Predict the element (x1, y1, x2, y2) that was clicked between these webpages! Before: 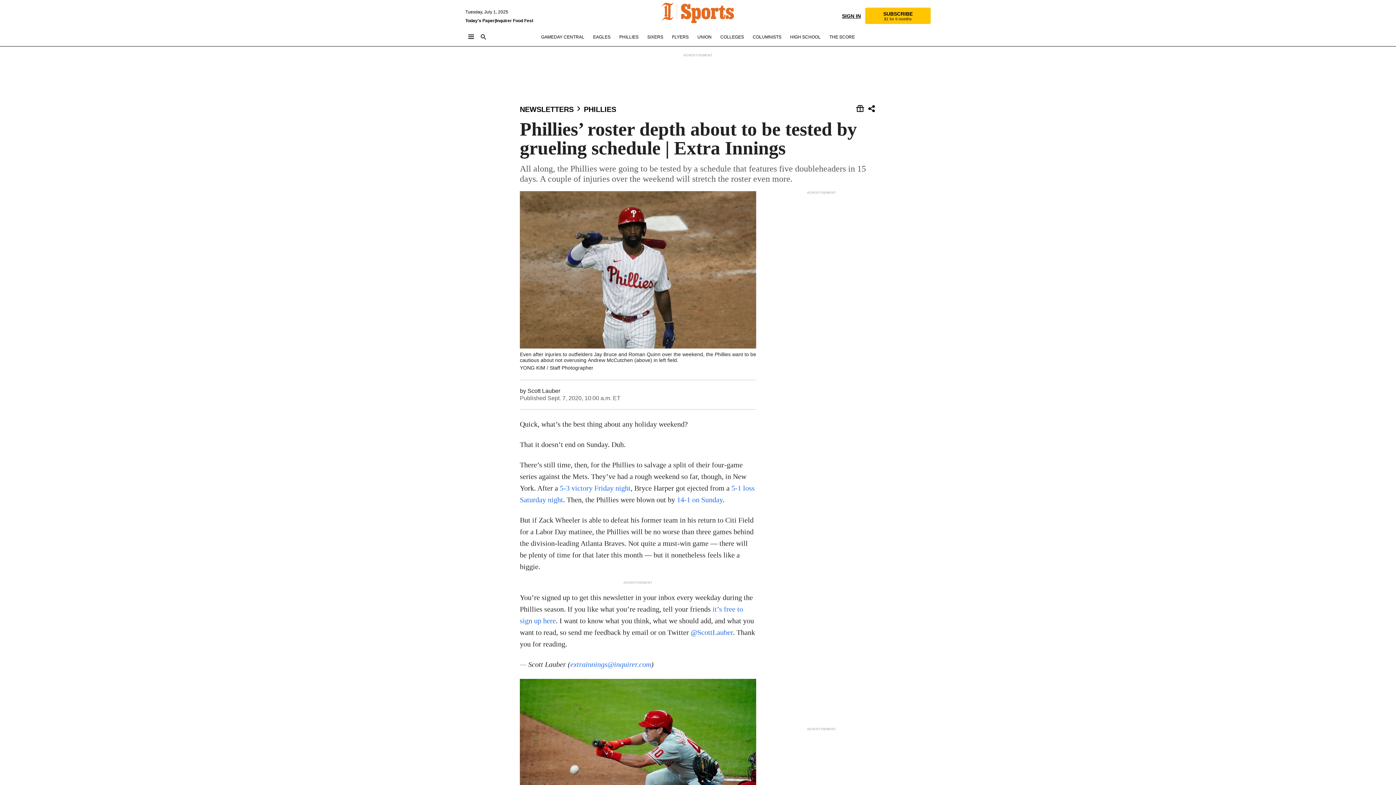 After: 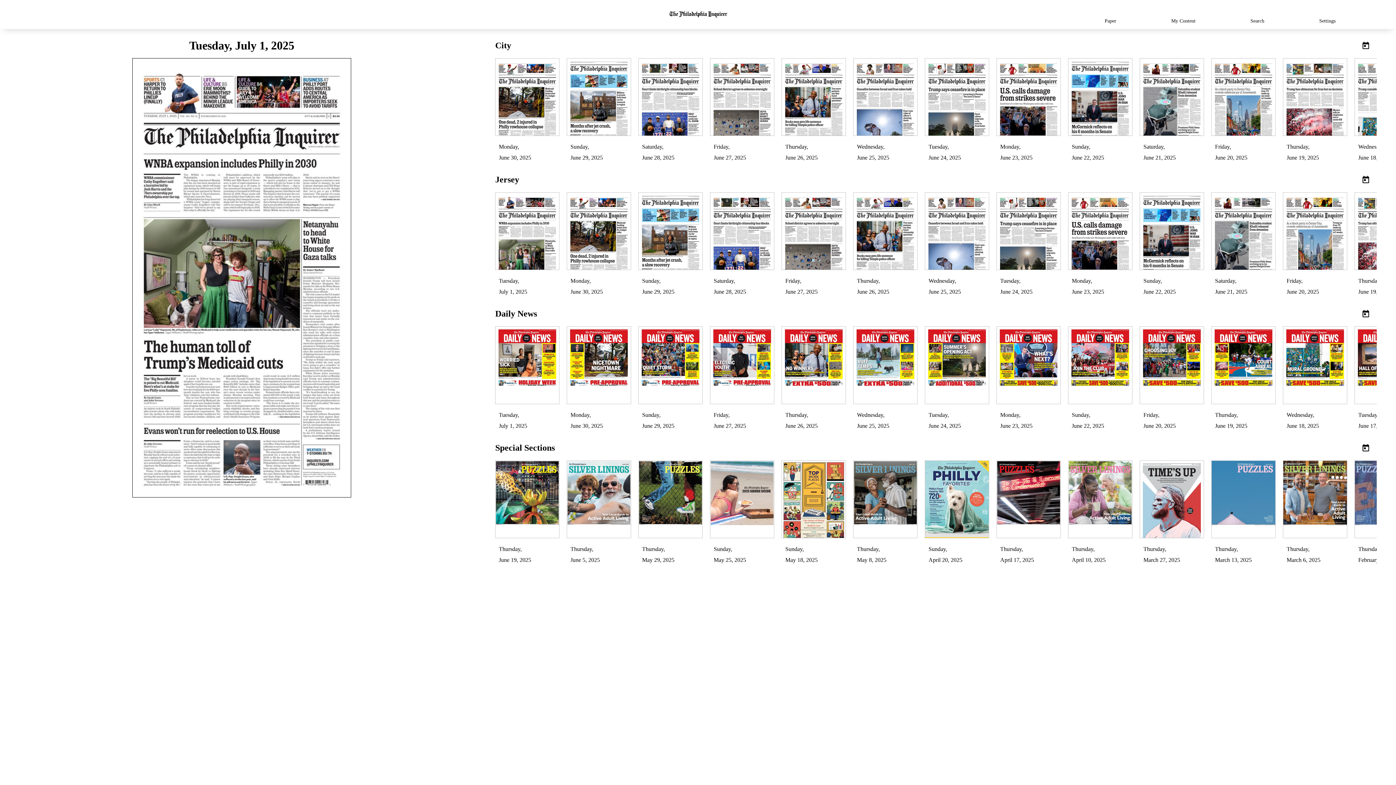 Action: bbox: (465, 18, 494, 23) label: Print Copy of Today's Paper